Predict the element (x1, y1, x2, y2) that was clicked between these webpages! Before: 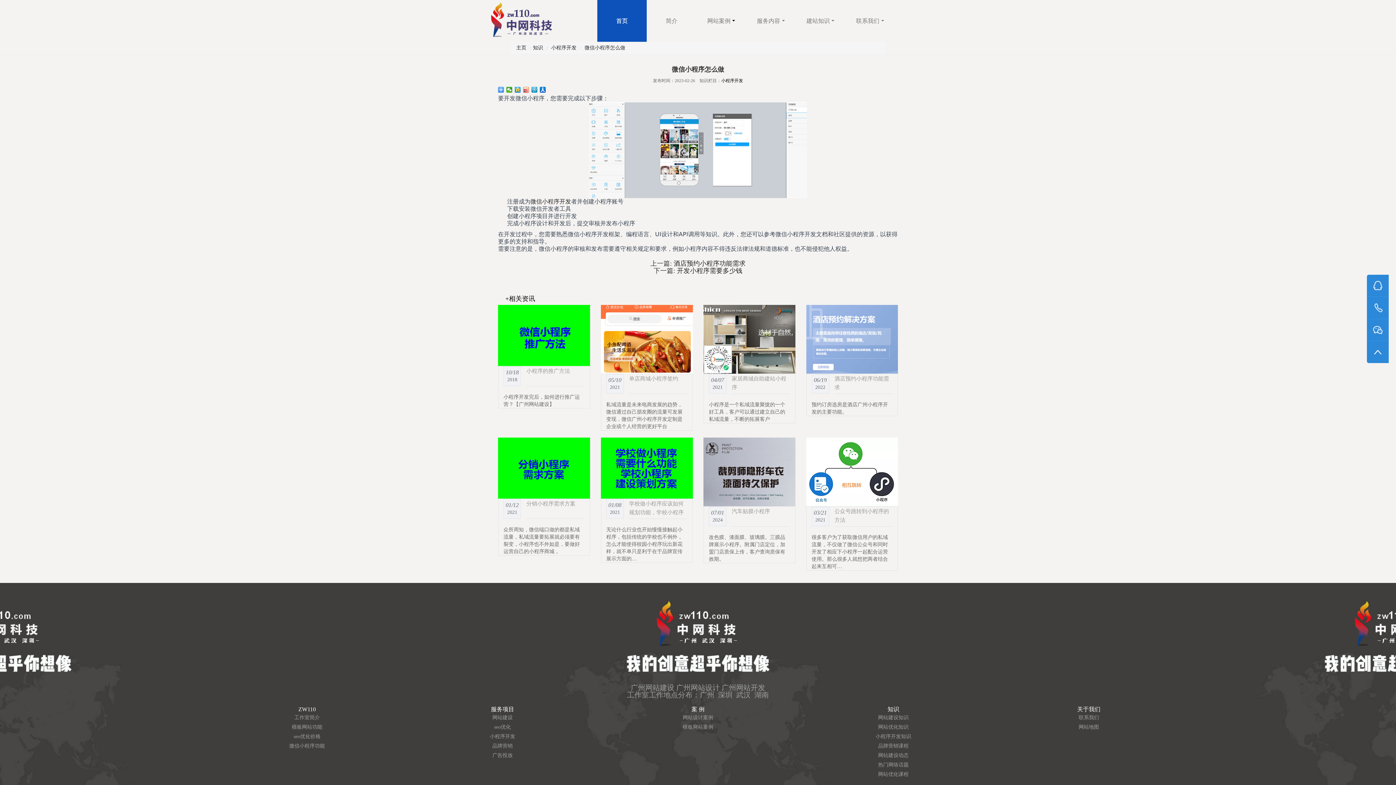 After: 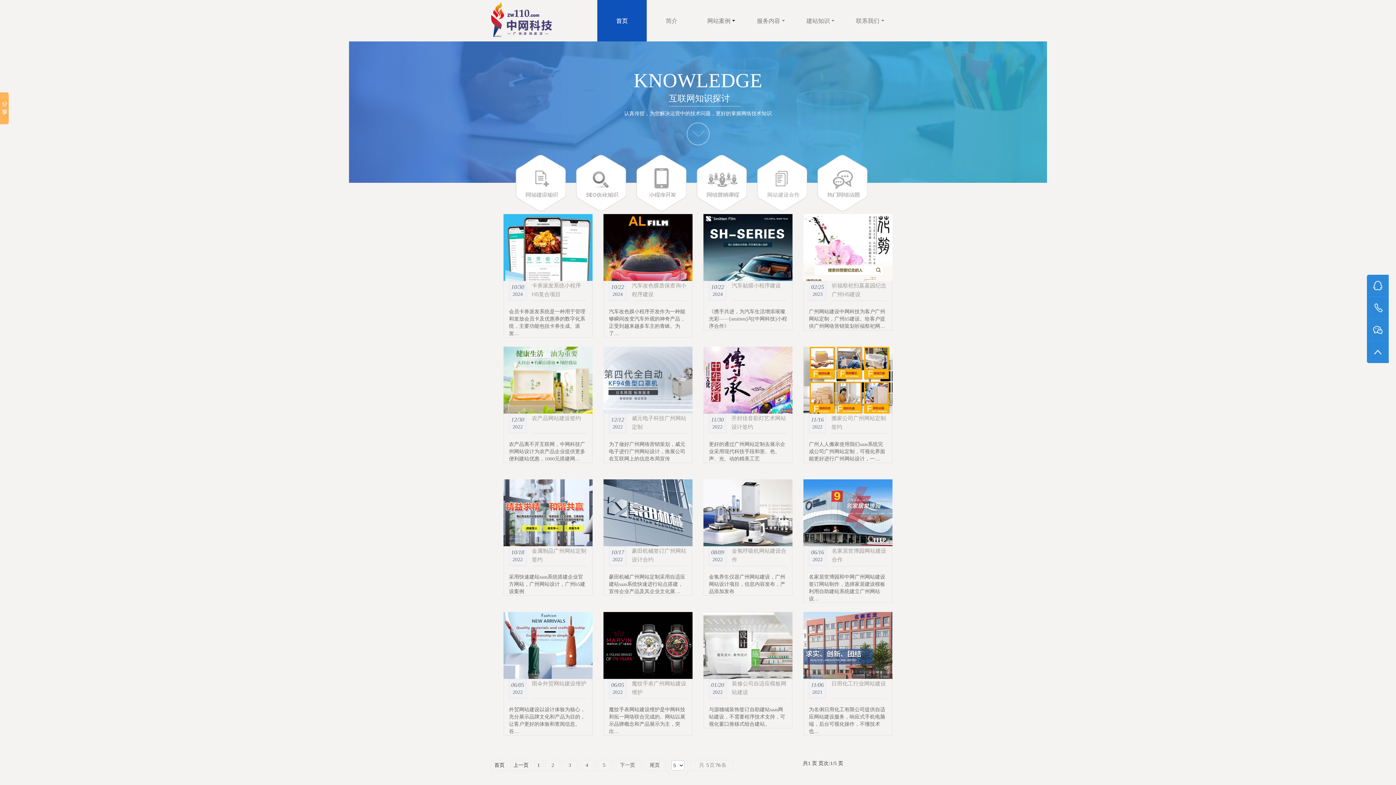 Action: label: 网站建设动态 bbox: (878, 752, 908, 758)